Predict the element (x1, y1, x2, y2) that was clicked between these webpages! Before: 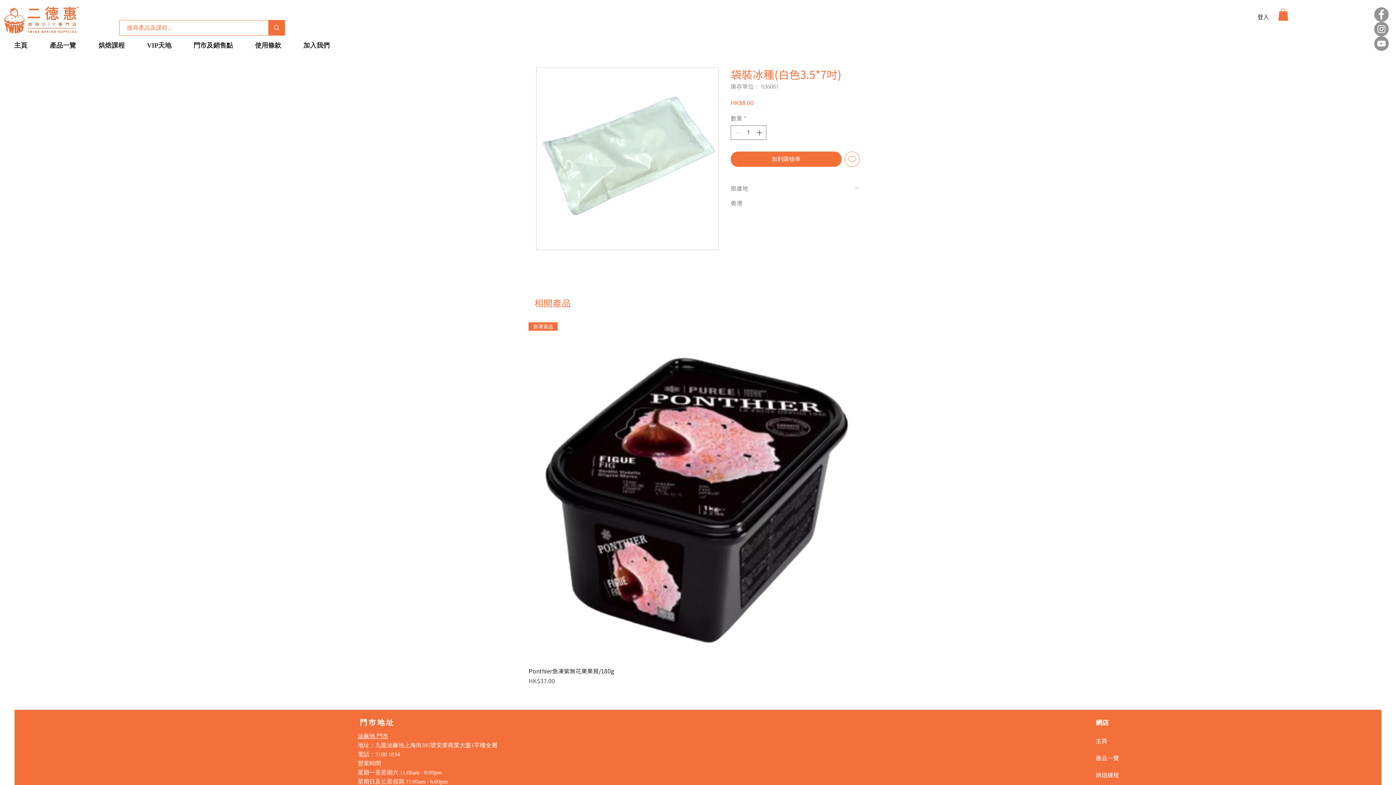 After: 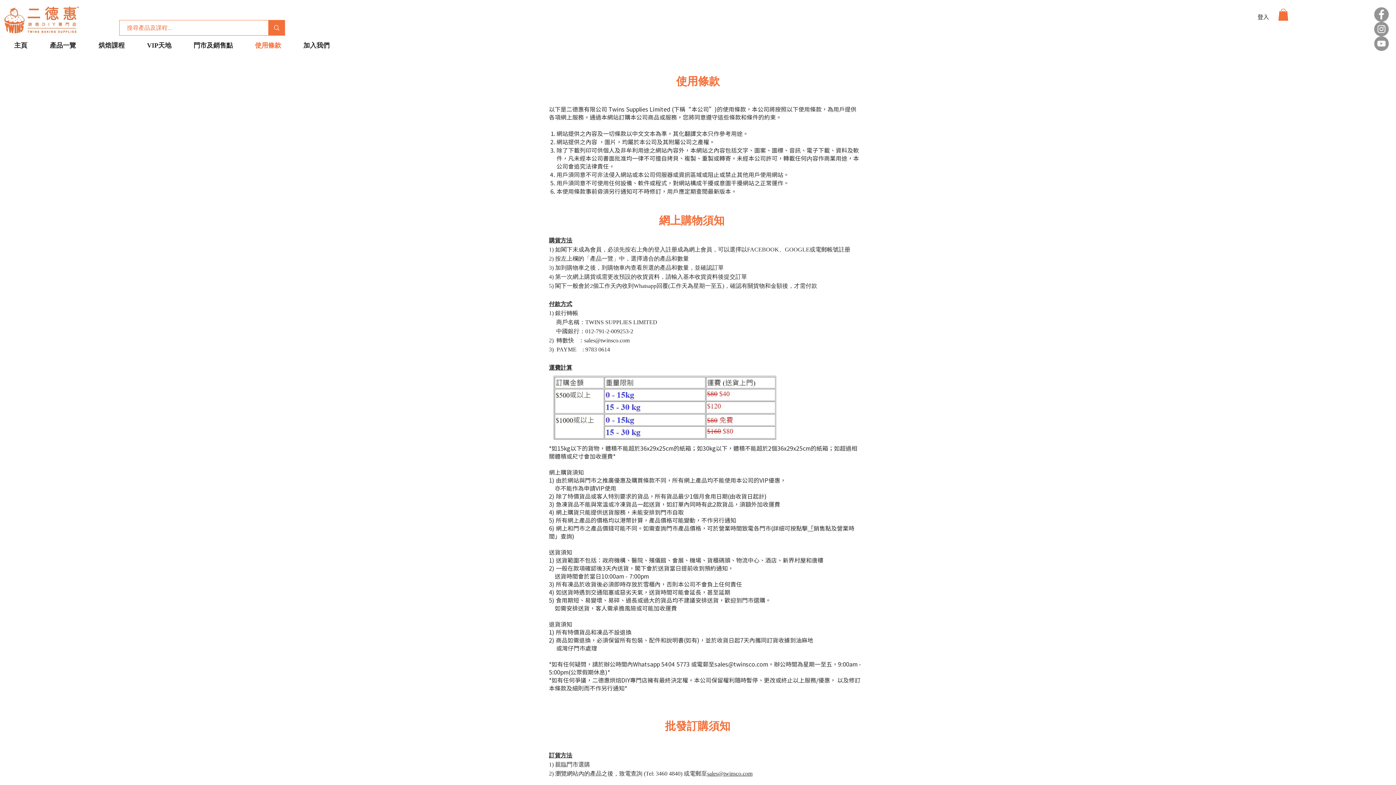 Action: bbox: (245, 36, 290, 54) label: 使用條款